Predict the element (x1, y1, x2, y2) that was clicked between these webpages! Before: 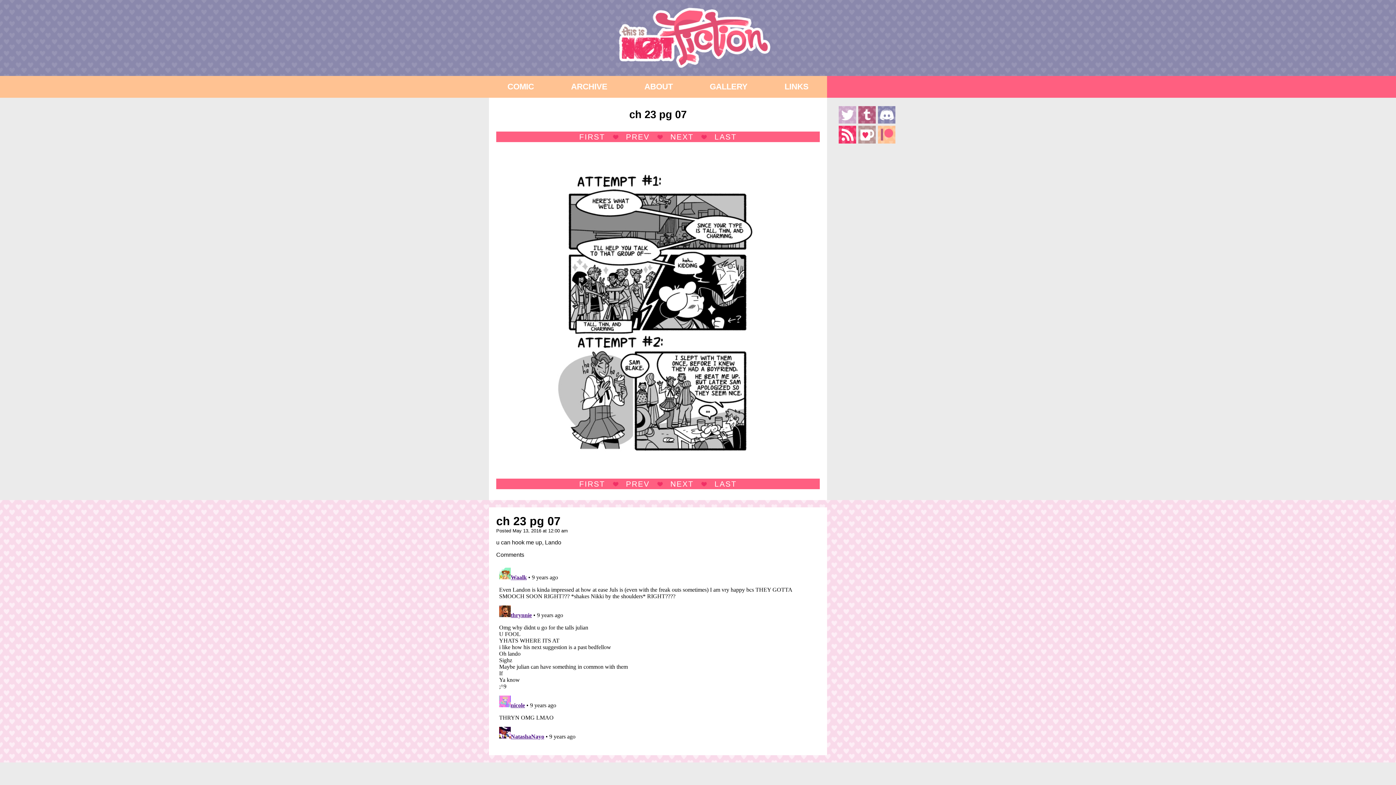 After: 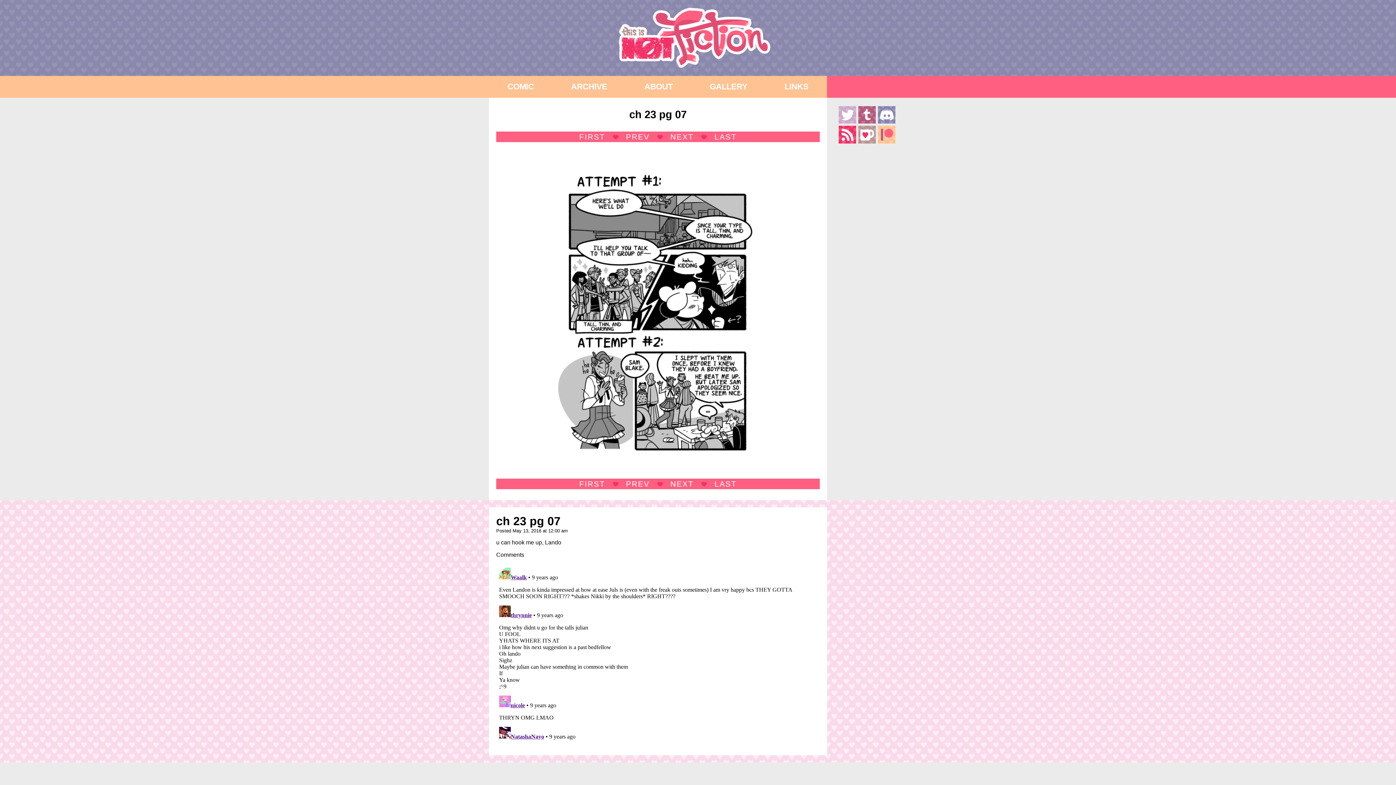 Action: bbox: (878, 125, 895, 143)